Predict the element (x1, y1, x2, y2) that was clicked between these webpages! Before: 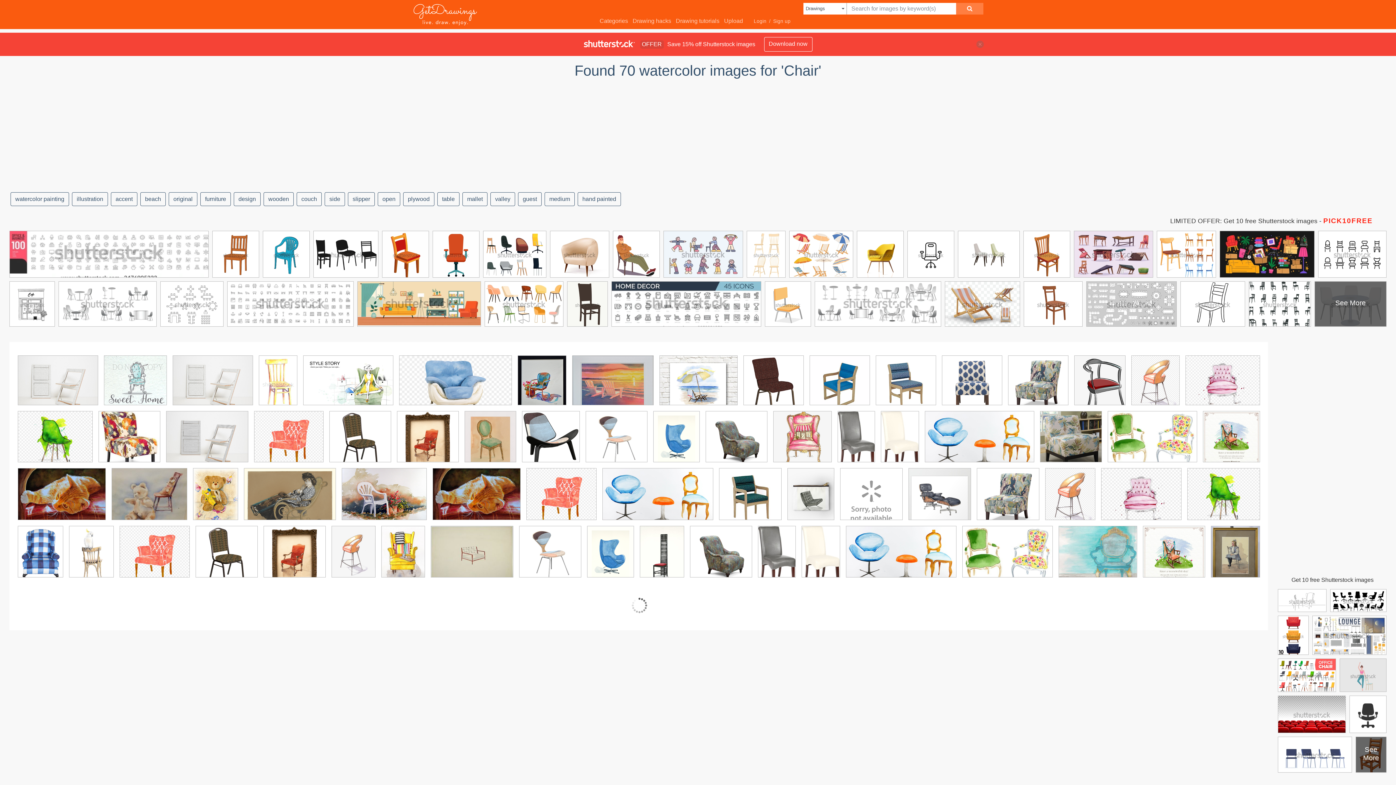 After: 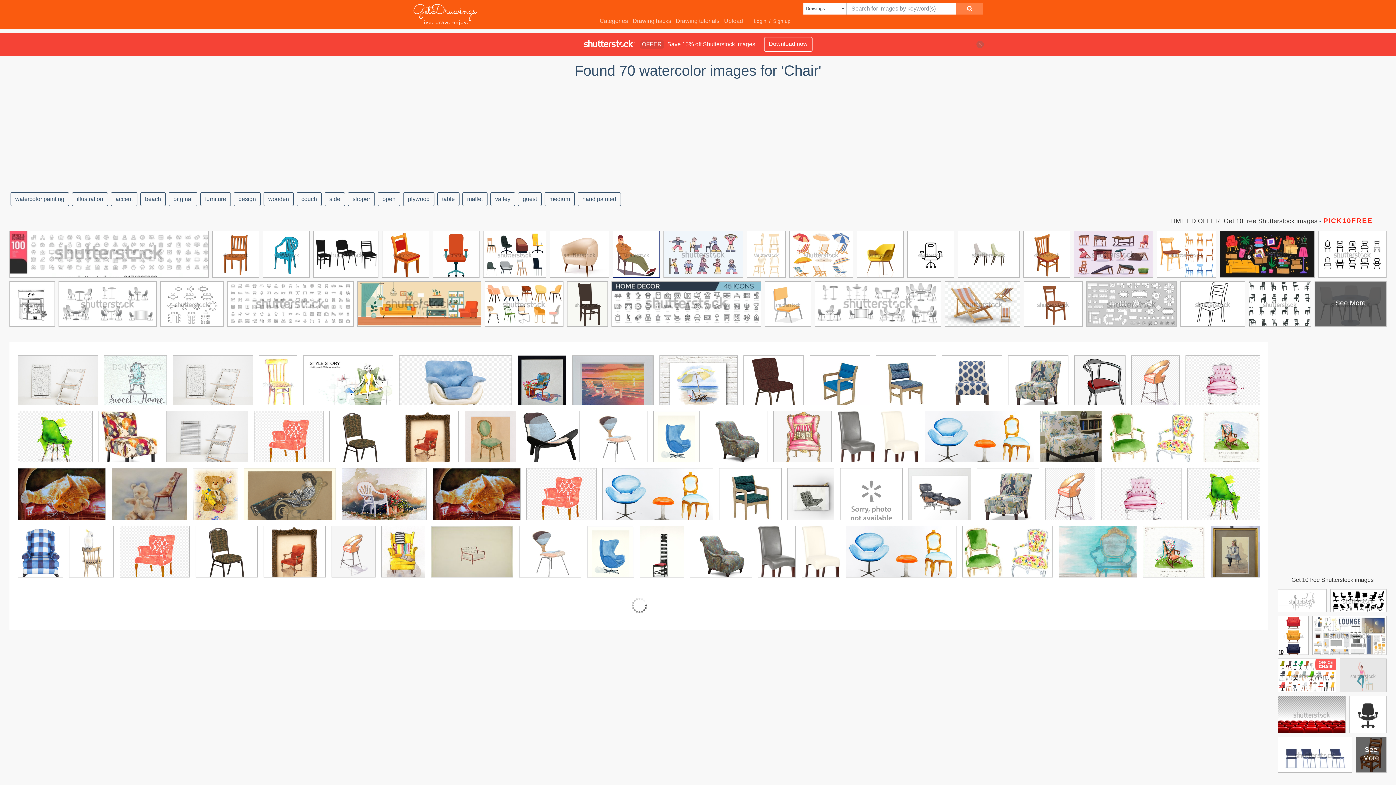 Action: bbox: (613, 231, 659, 281)